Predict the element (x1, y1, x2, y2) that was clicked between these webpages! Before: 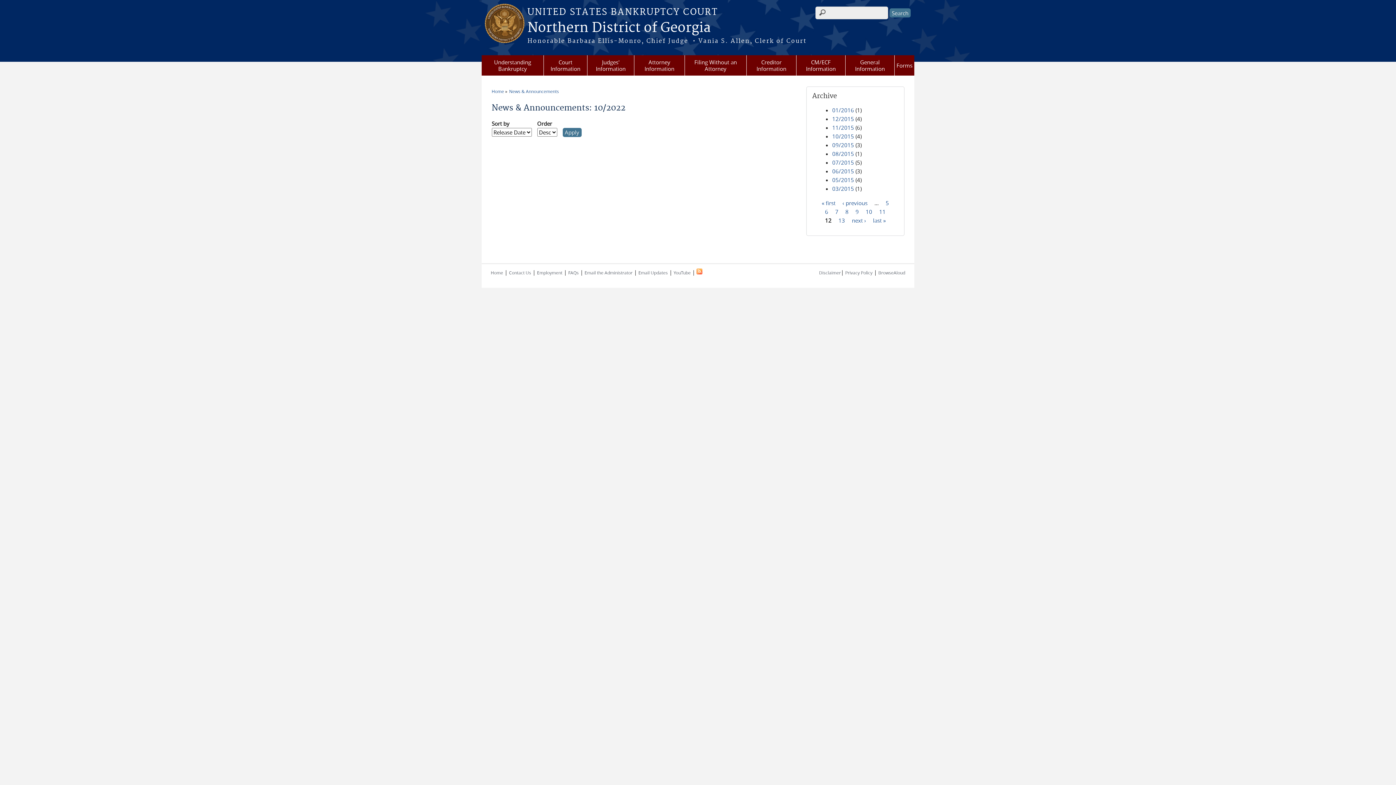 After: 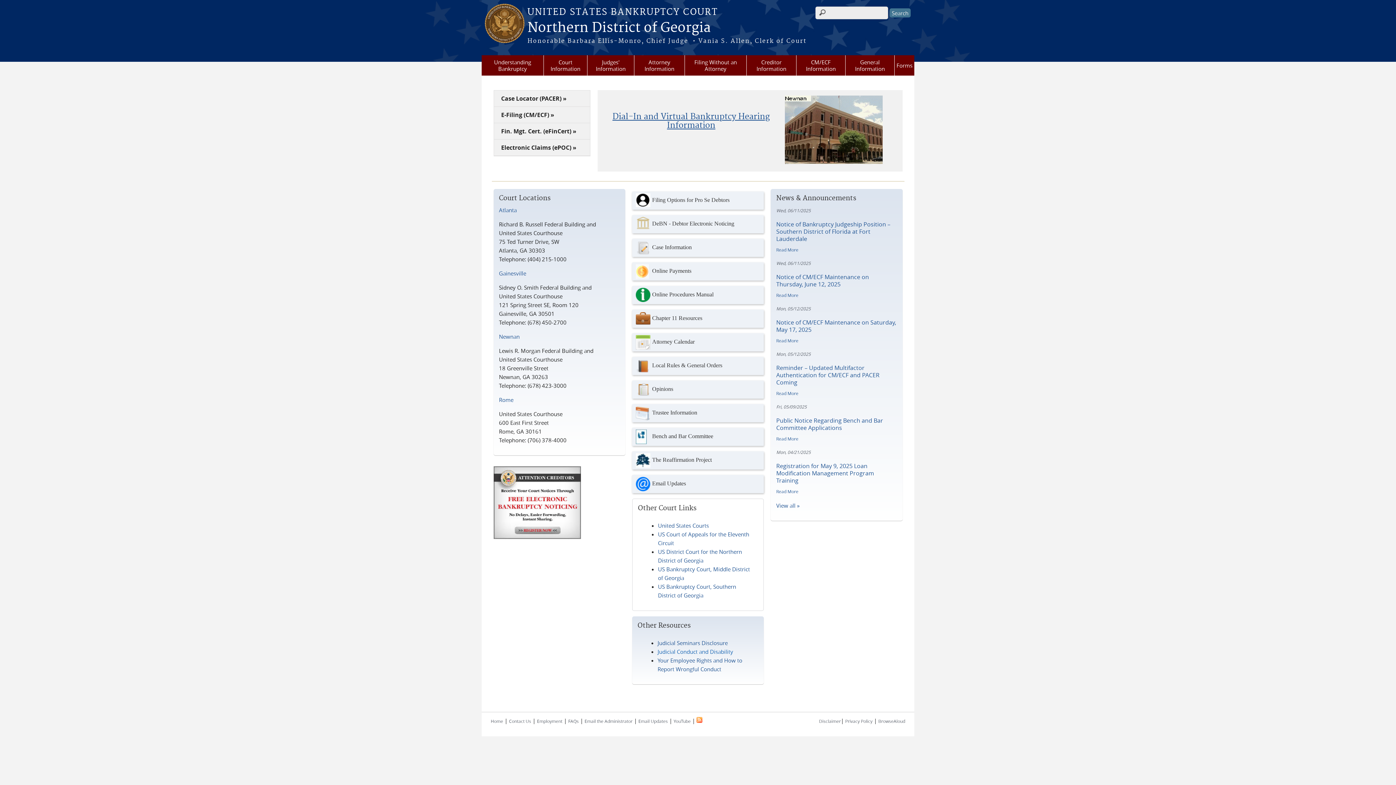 Action: label: Home bbox: (490, 269, 503, 275)